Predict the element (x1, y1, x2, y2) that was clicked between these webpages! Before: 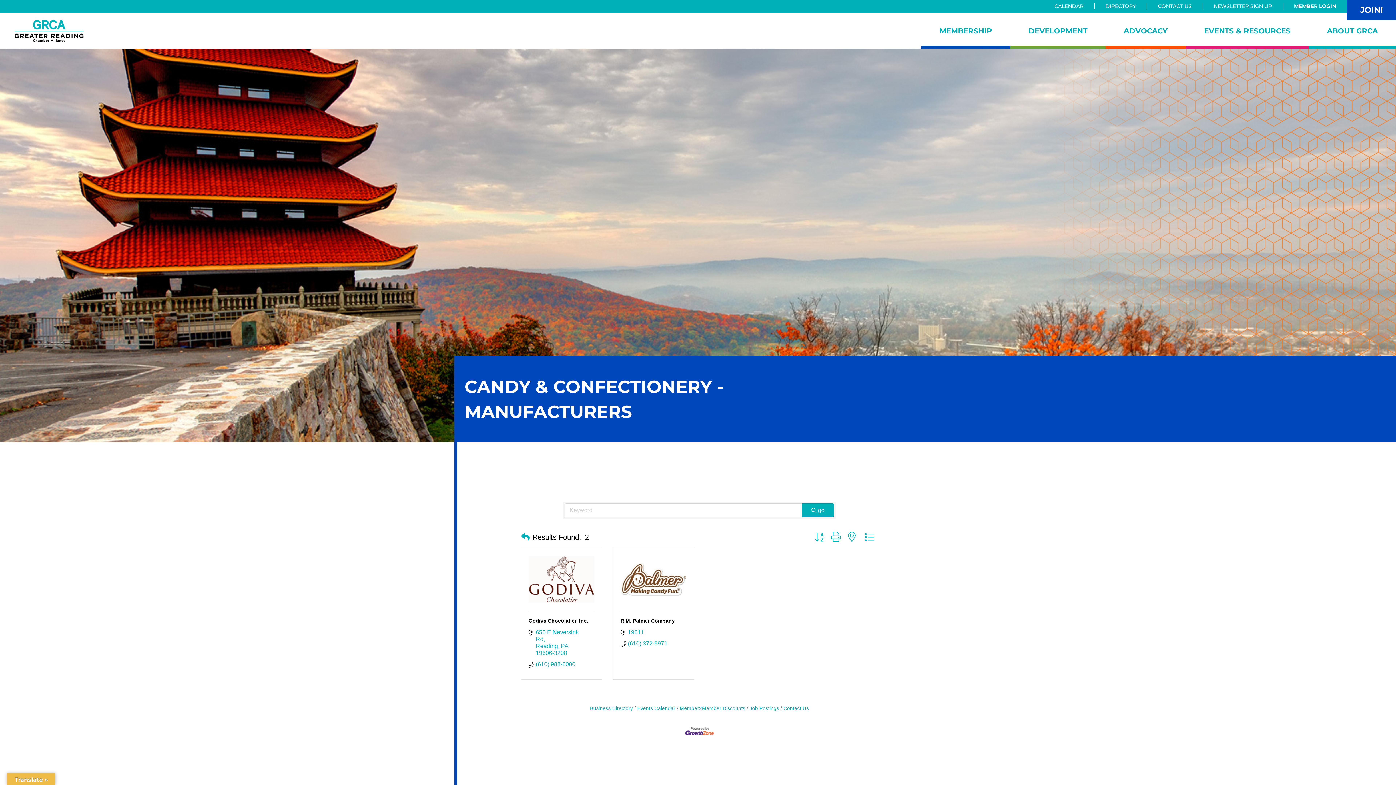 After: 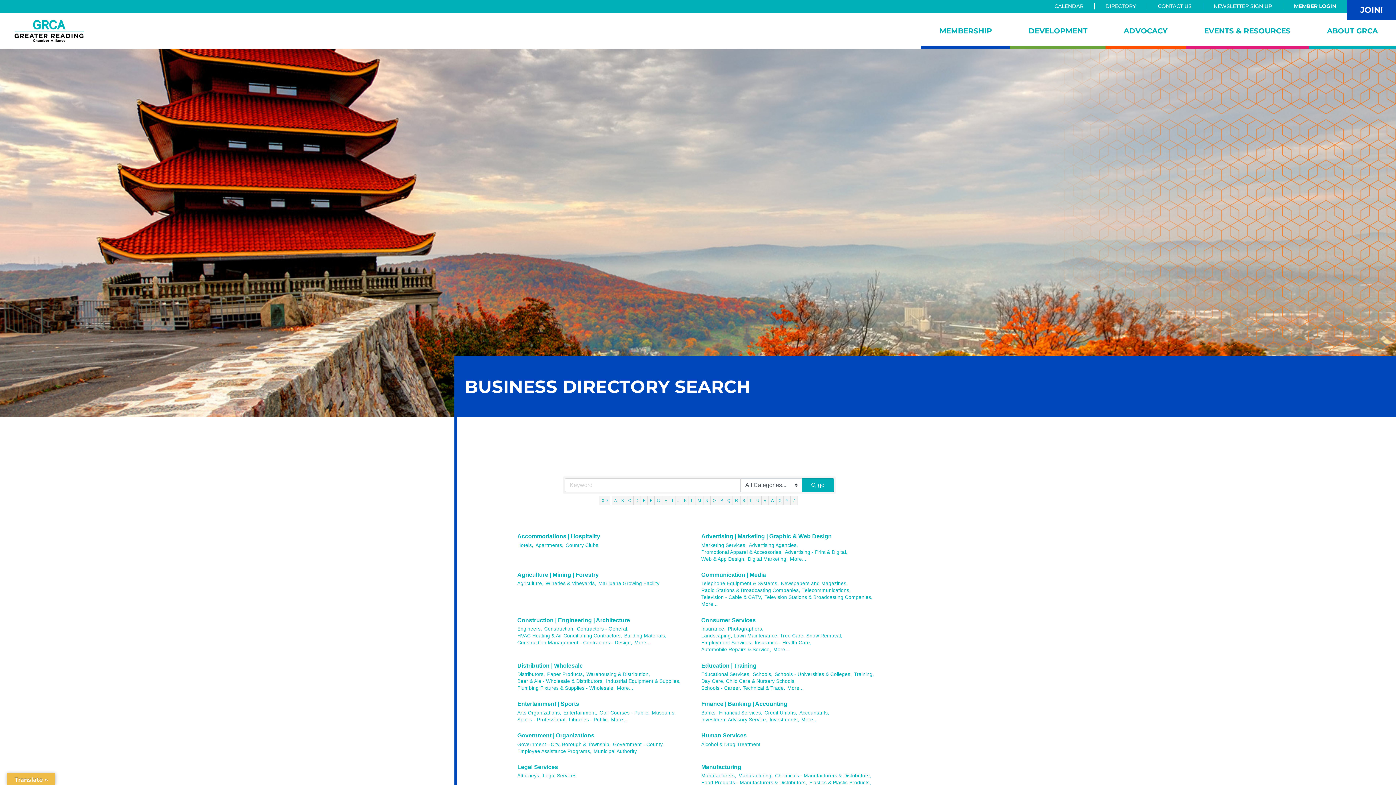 Action: label: DIRECTORY bbox: (1102, 2, 1139, 9)